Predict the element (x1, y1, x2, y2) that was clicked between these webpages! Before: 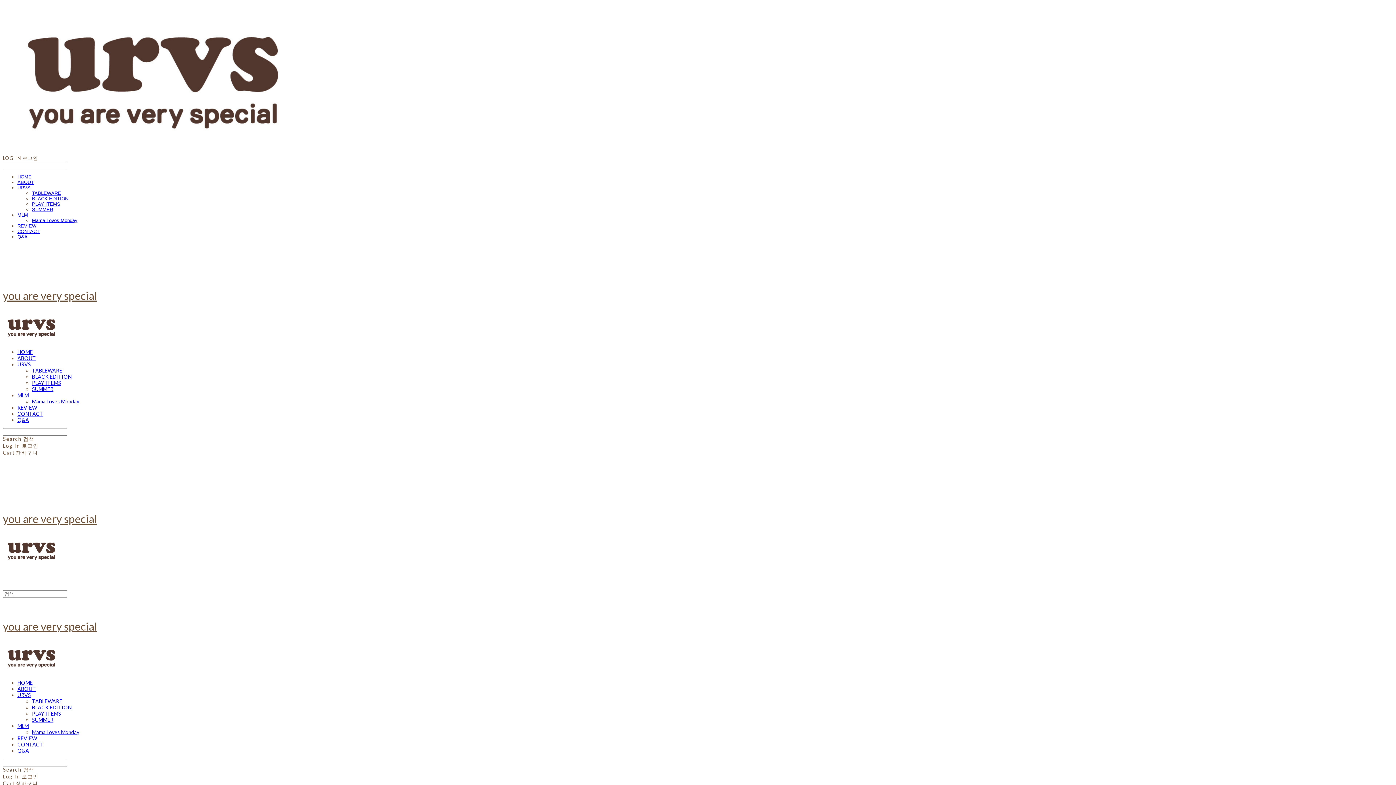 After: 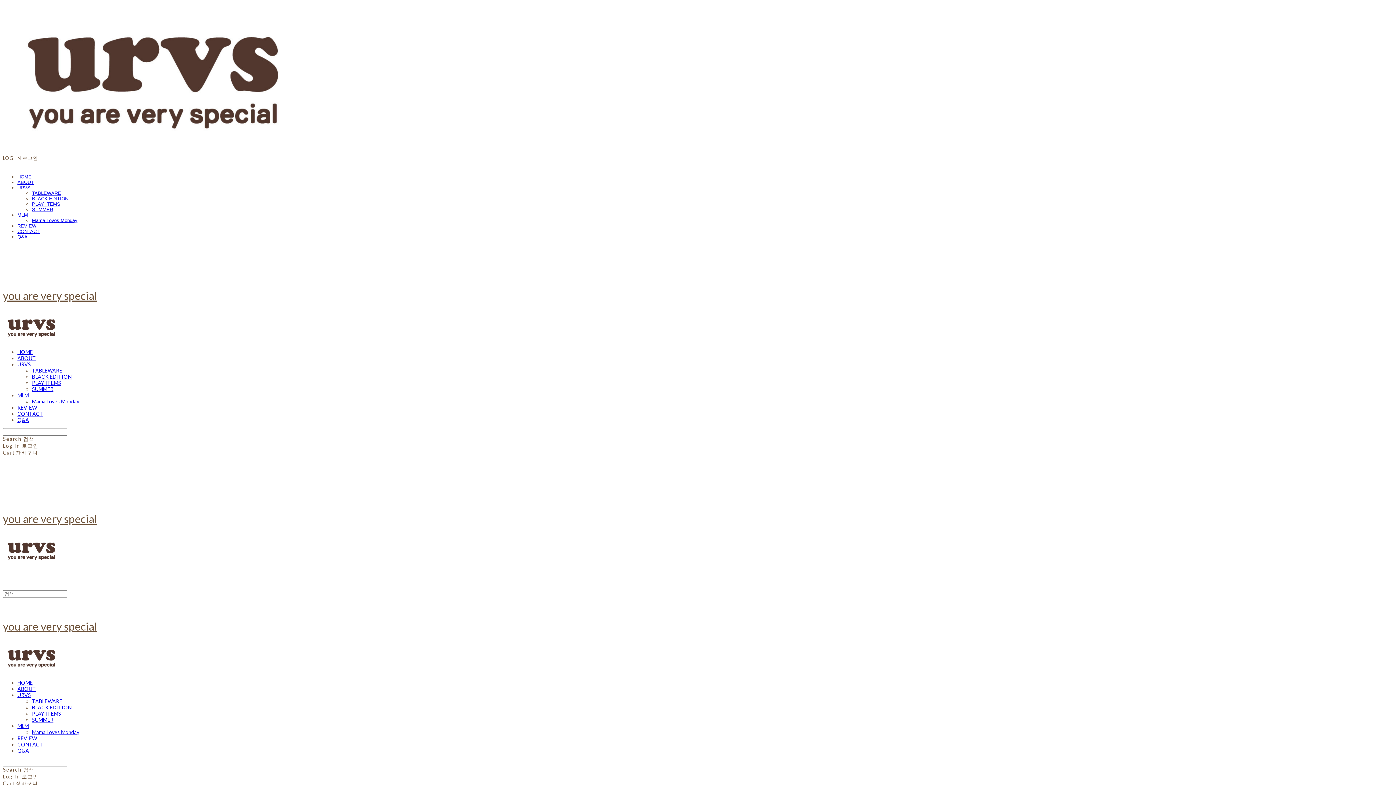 Action: bbox: (2, 155, 38, 161) label: LOG IN 로그인